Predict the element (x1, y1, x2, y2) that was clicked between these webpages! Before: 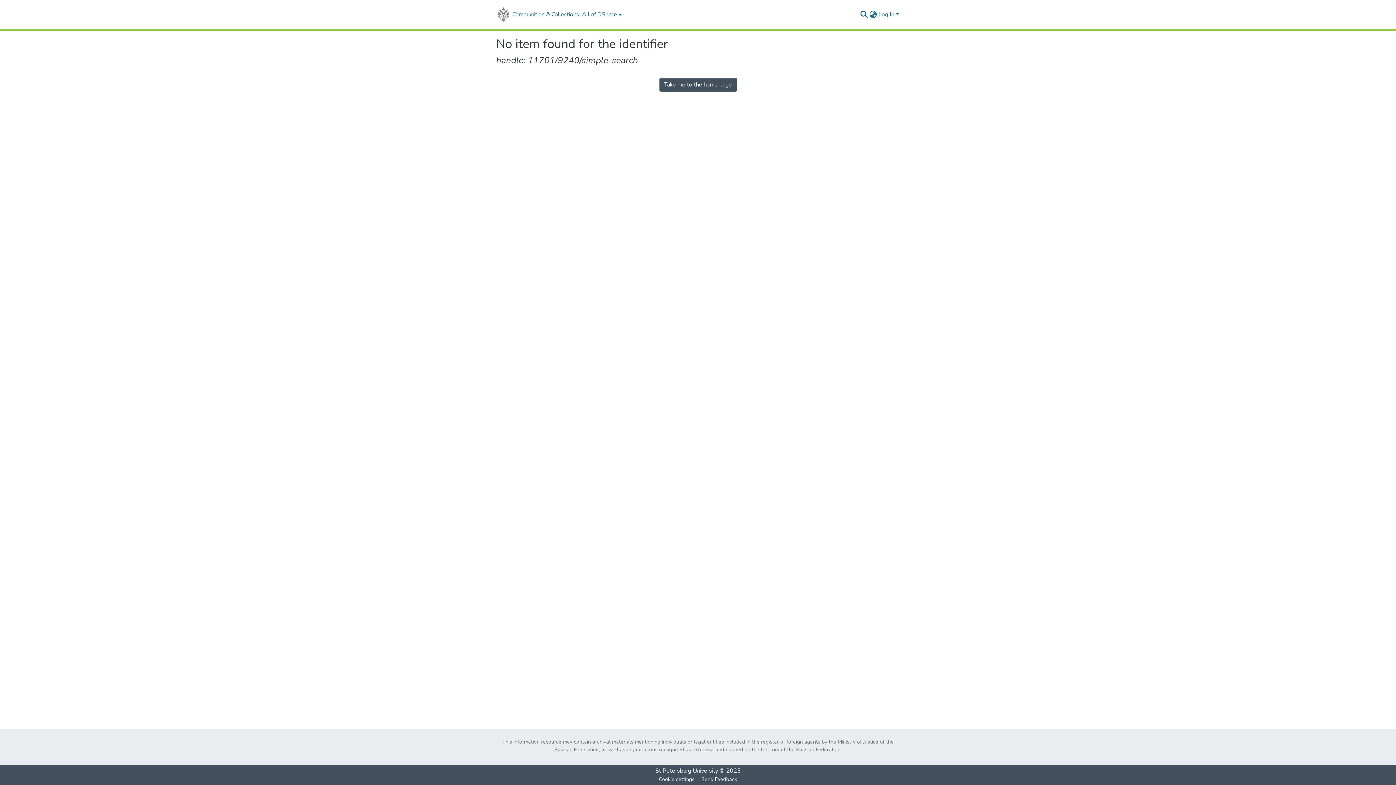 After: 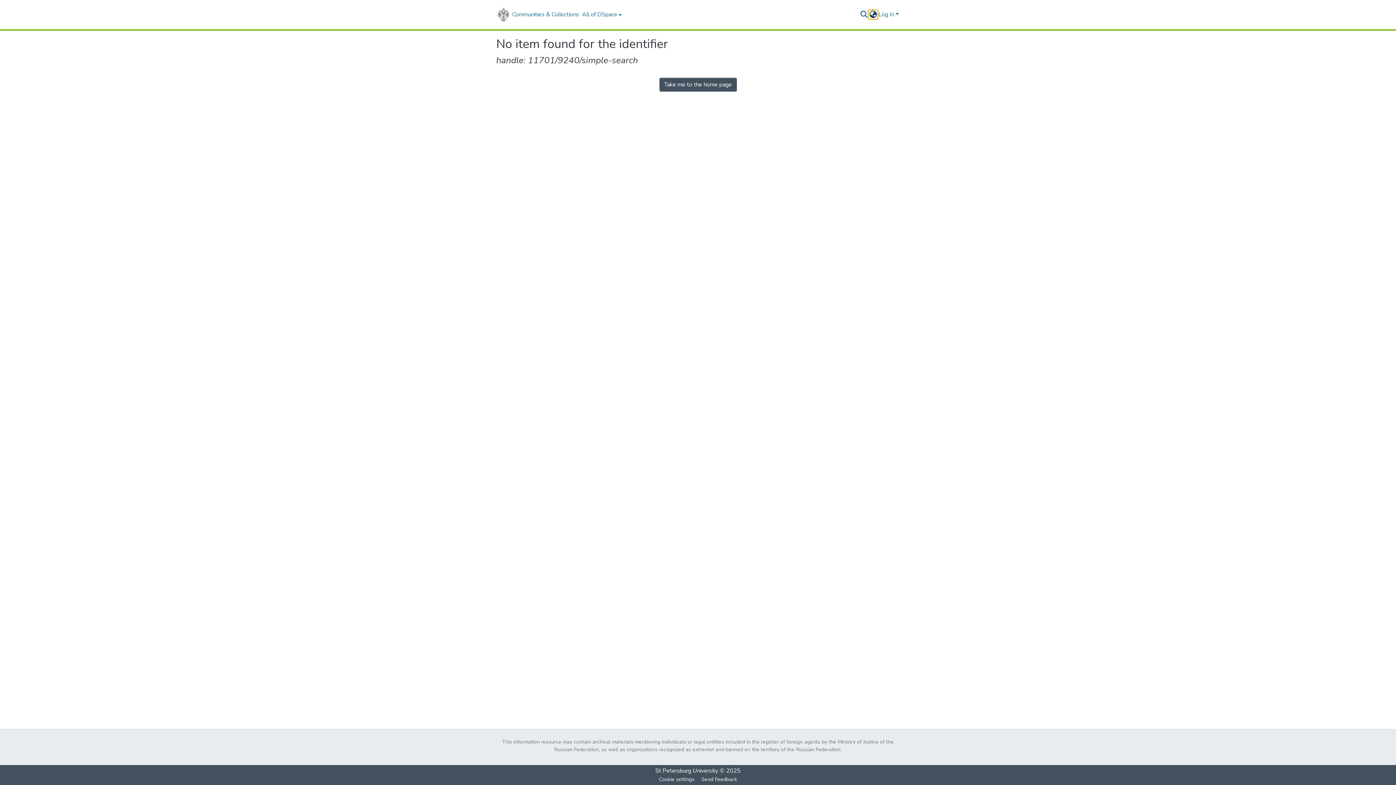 Action: bbox: (868, 10, 877, 18) label: Language switch